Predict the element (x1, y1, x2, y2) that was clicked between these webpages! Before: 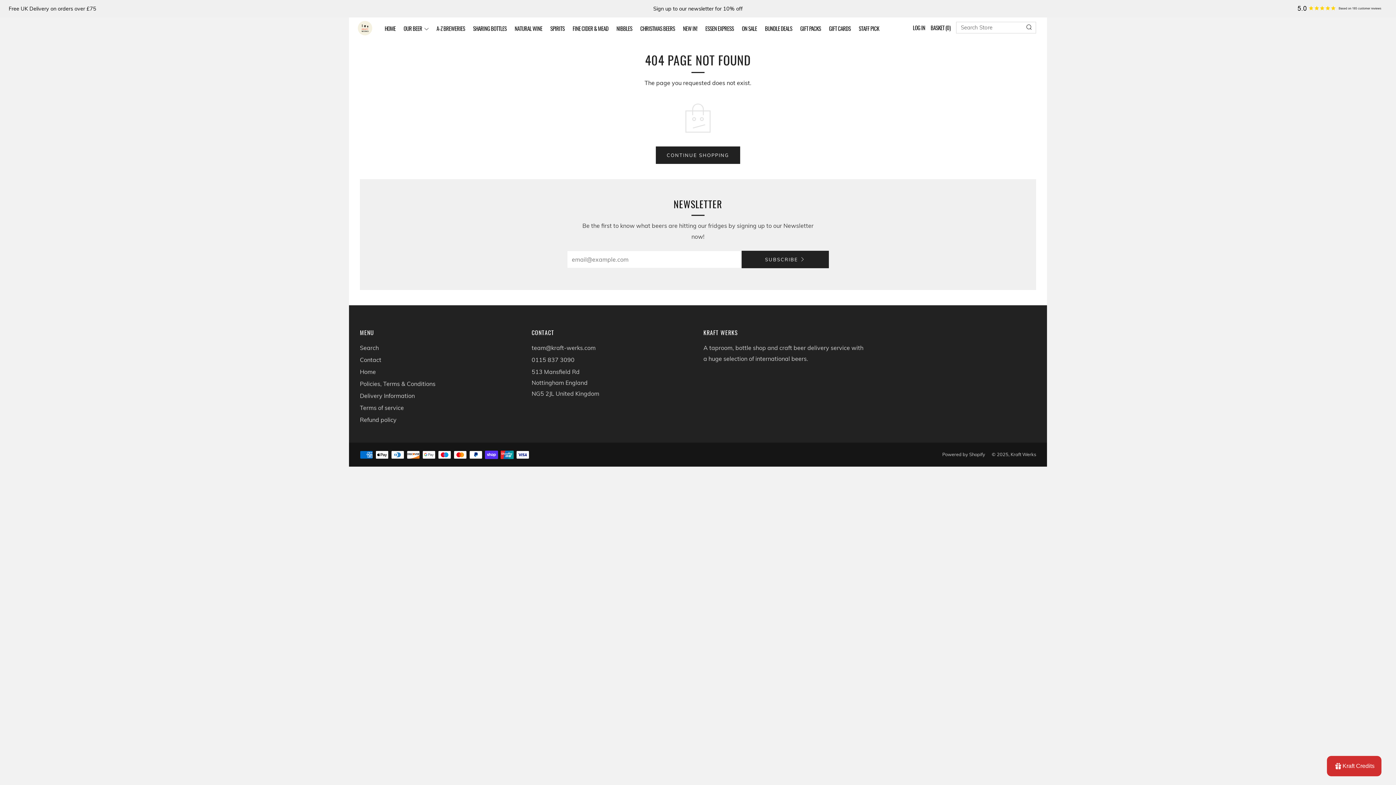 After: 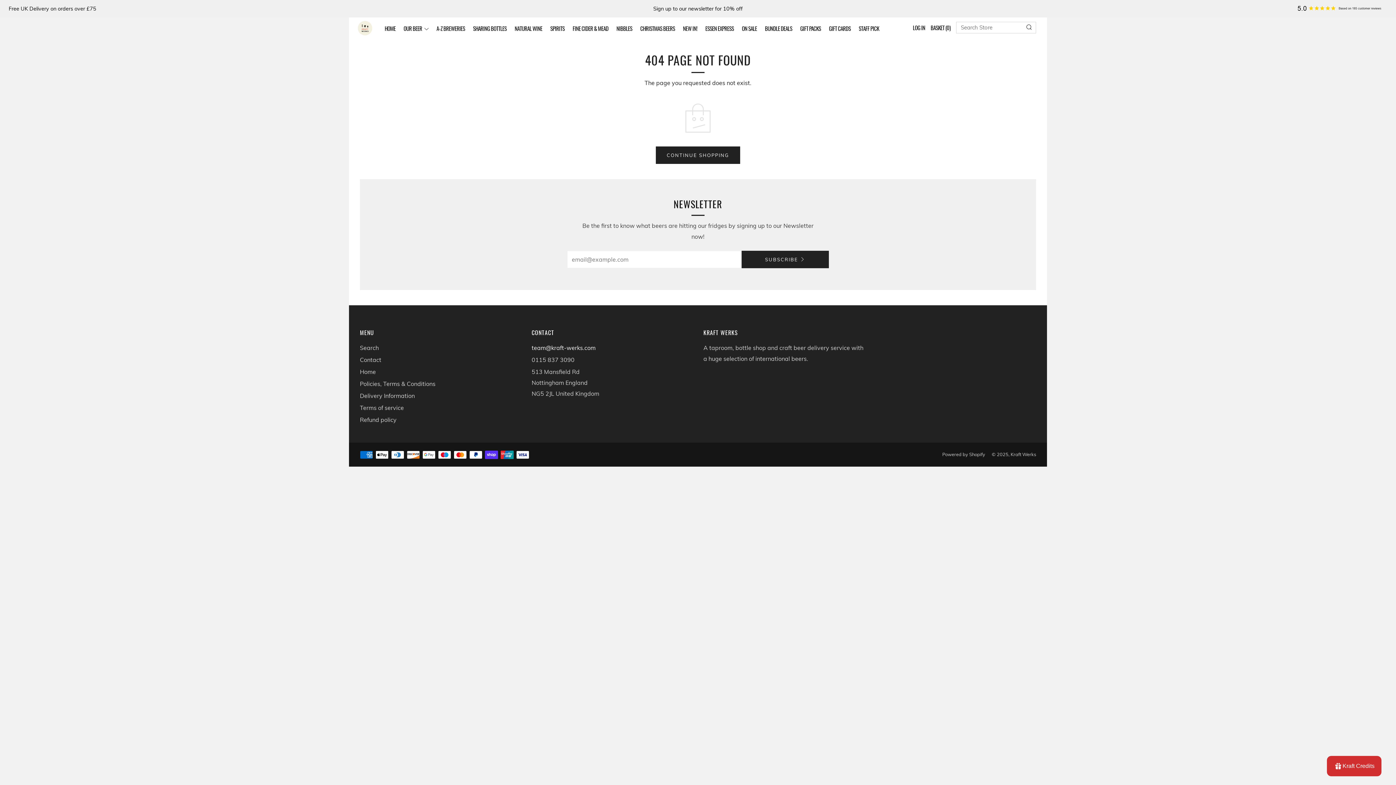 Action: label: team@kraft-werks.com bbox: (531, 344, 595, 351)